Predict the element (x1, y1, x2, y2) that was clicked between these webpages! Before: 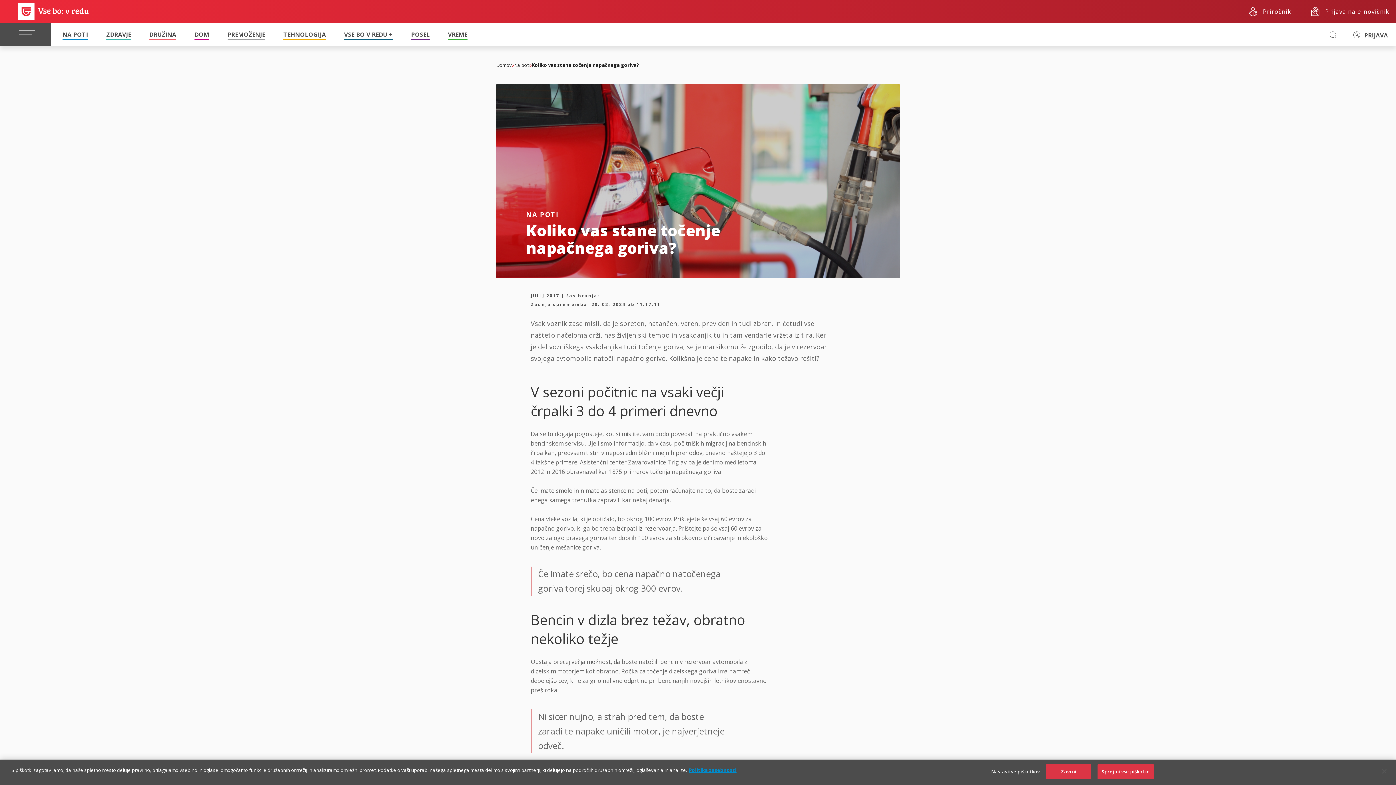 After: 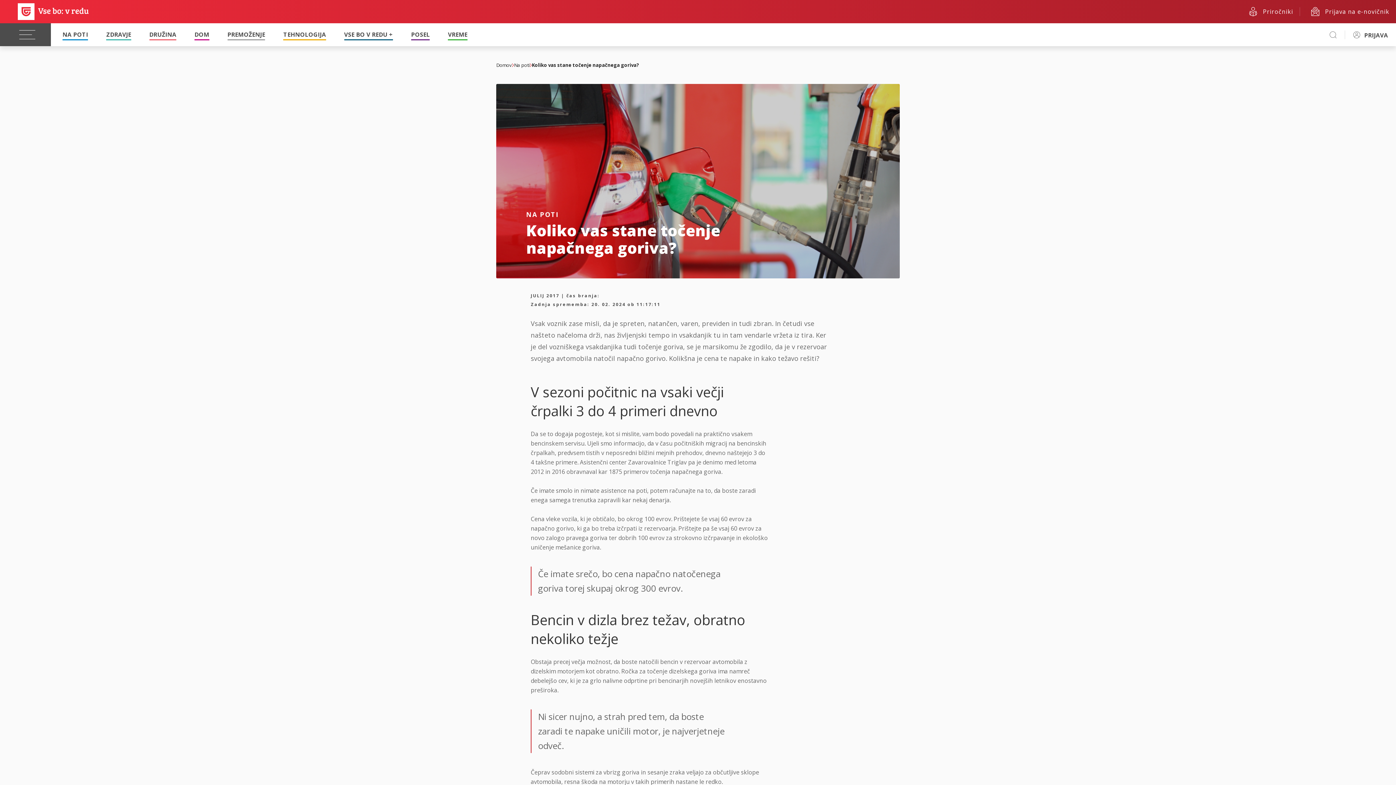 Action: label: Zavrni bbox: (1046, 764, 1091, 779)